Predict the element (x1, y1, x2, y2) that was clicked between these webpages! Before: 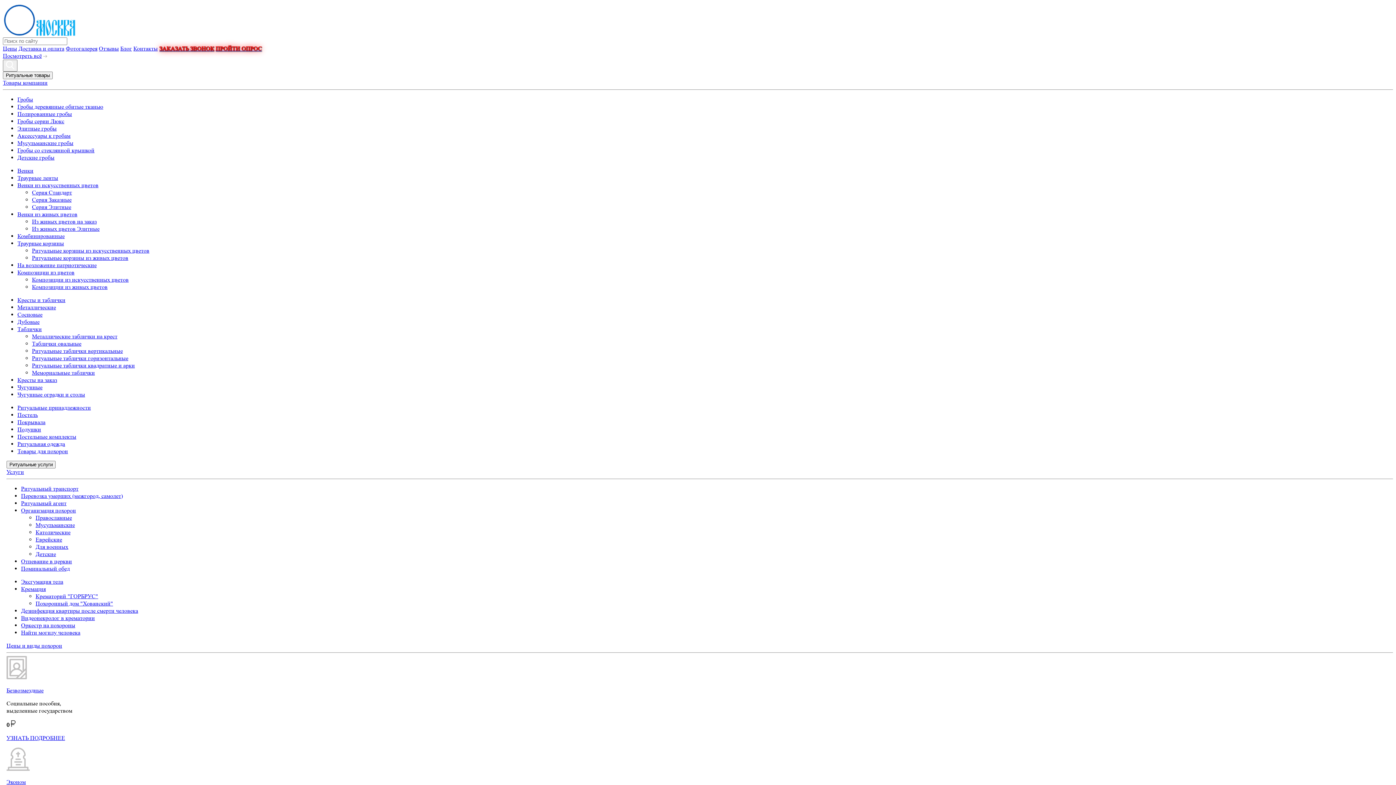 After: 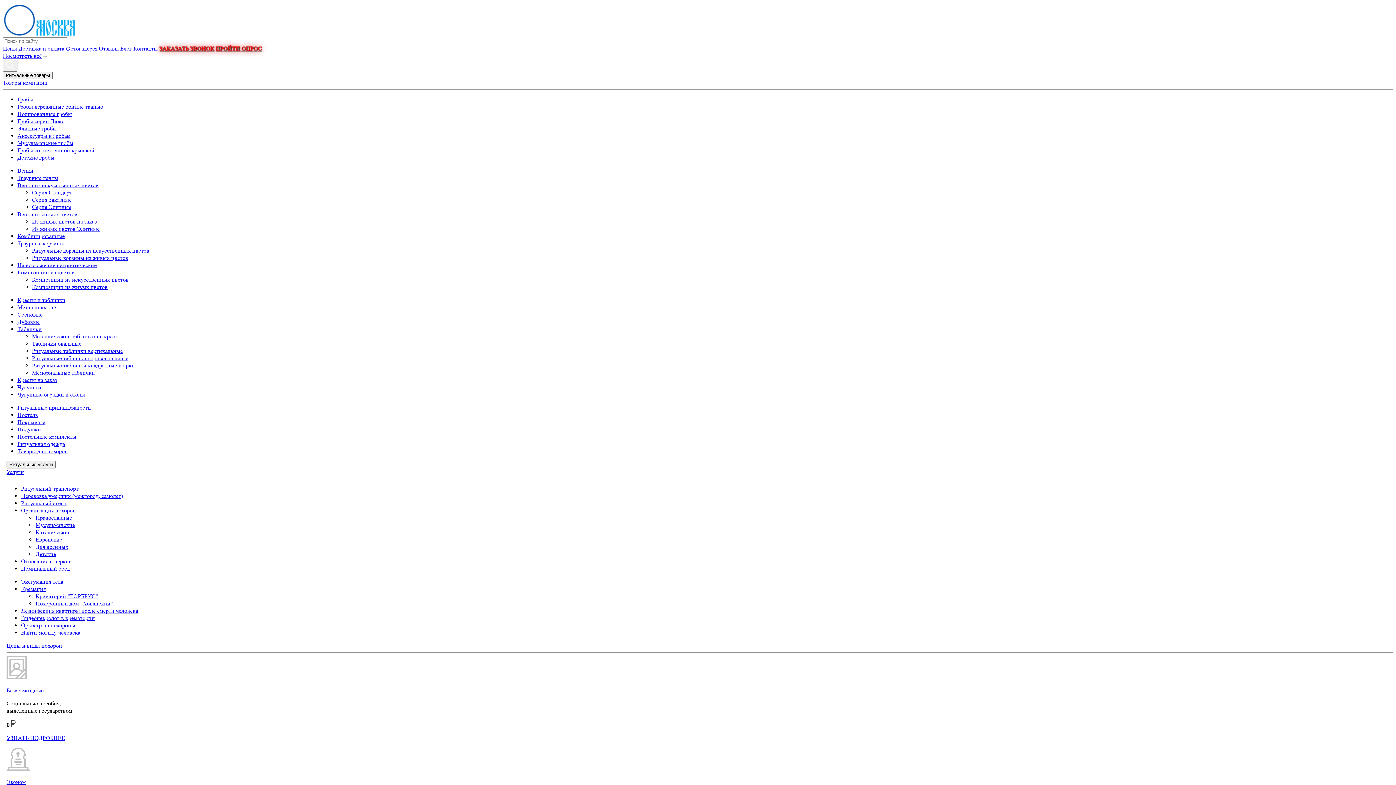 Action: bbox: (2, 2, 1393, 37)